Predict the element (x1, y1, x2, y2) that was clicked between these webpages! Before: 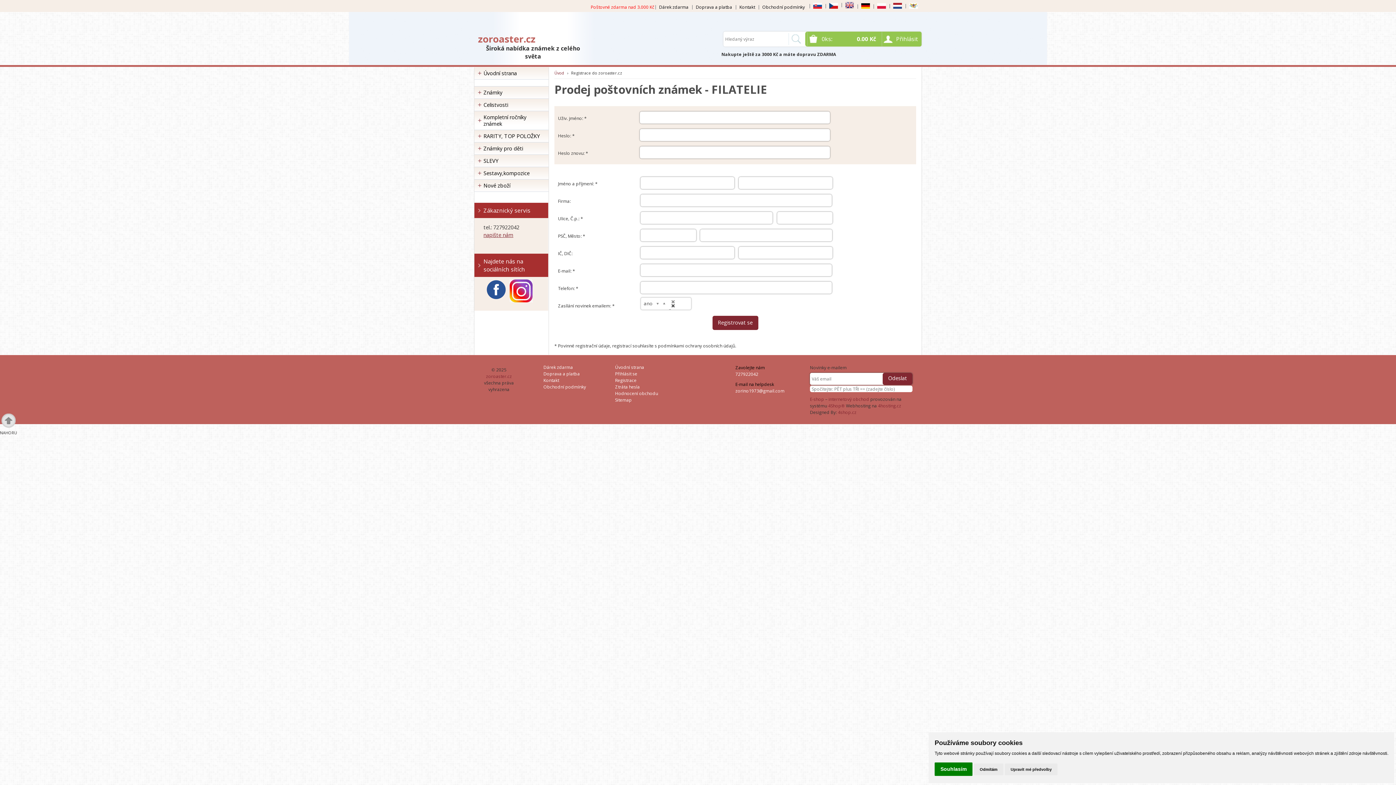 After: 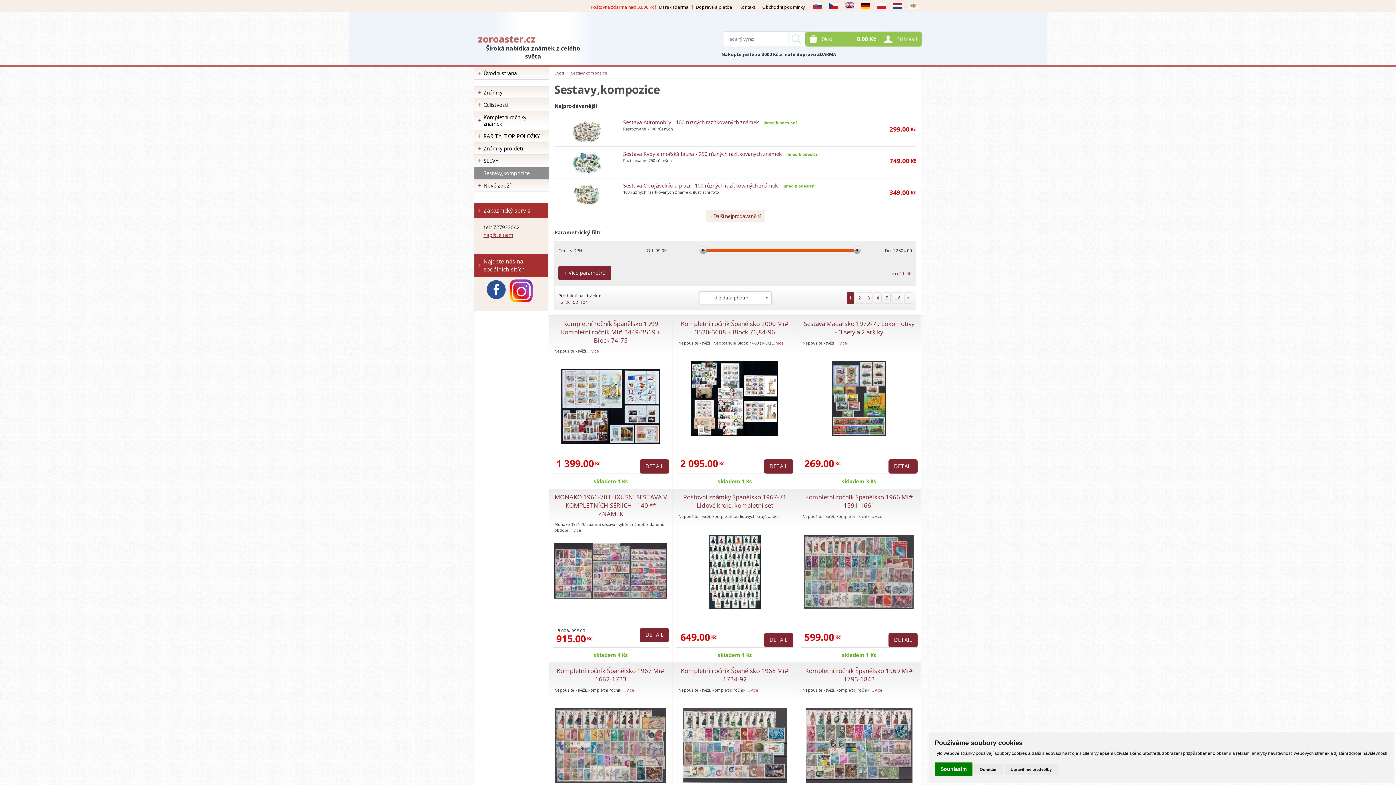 Action: bbox: (474, 167, 548, 179) label: Sestavy,kompozice